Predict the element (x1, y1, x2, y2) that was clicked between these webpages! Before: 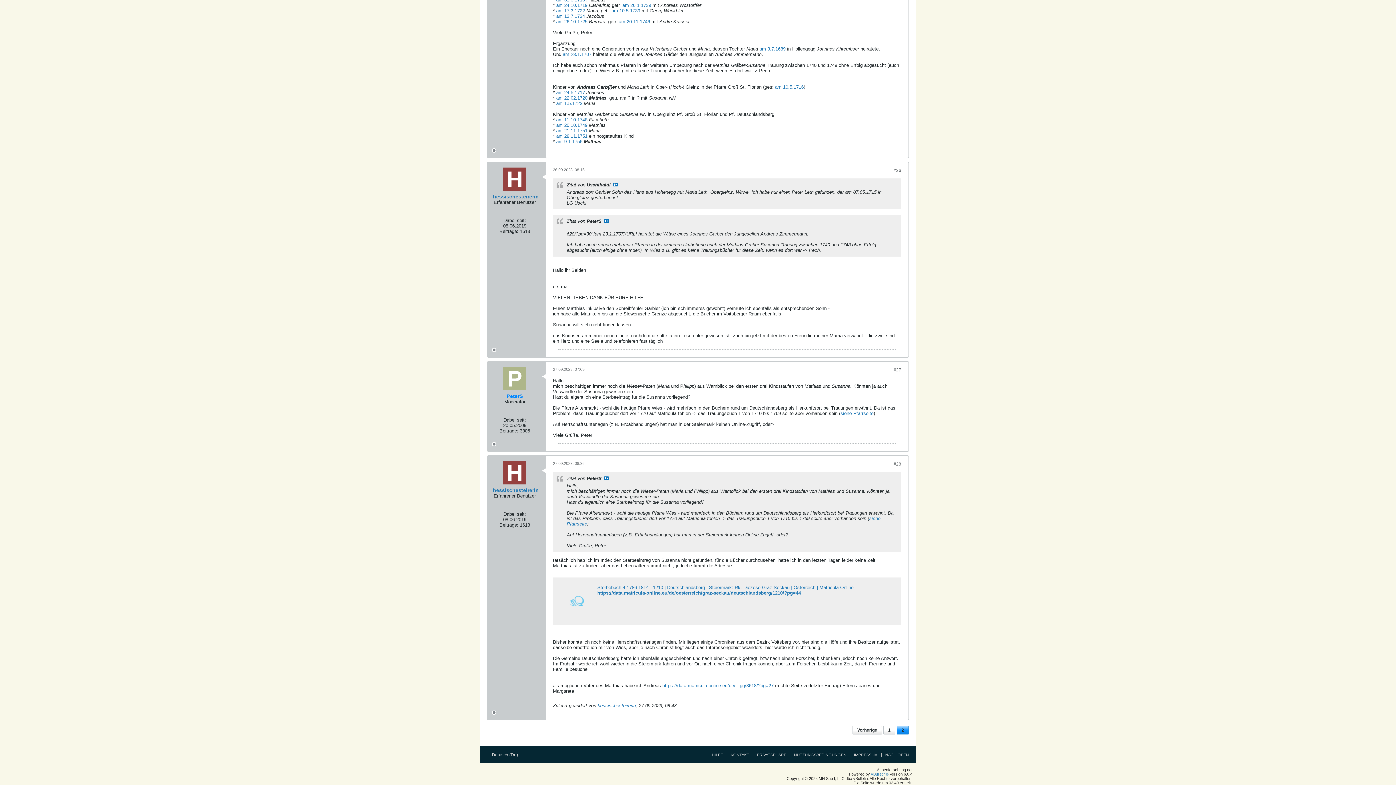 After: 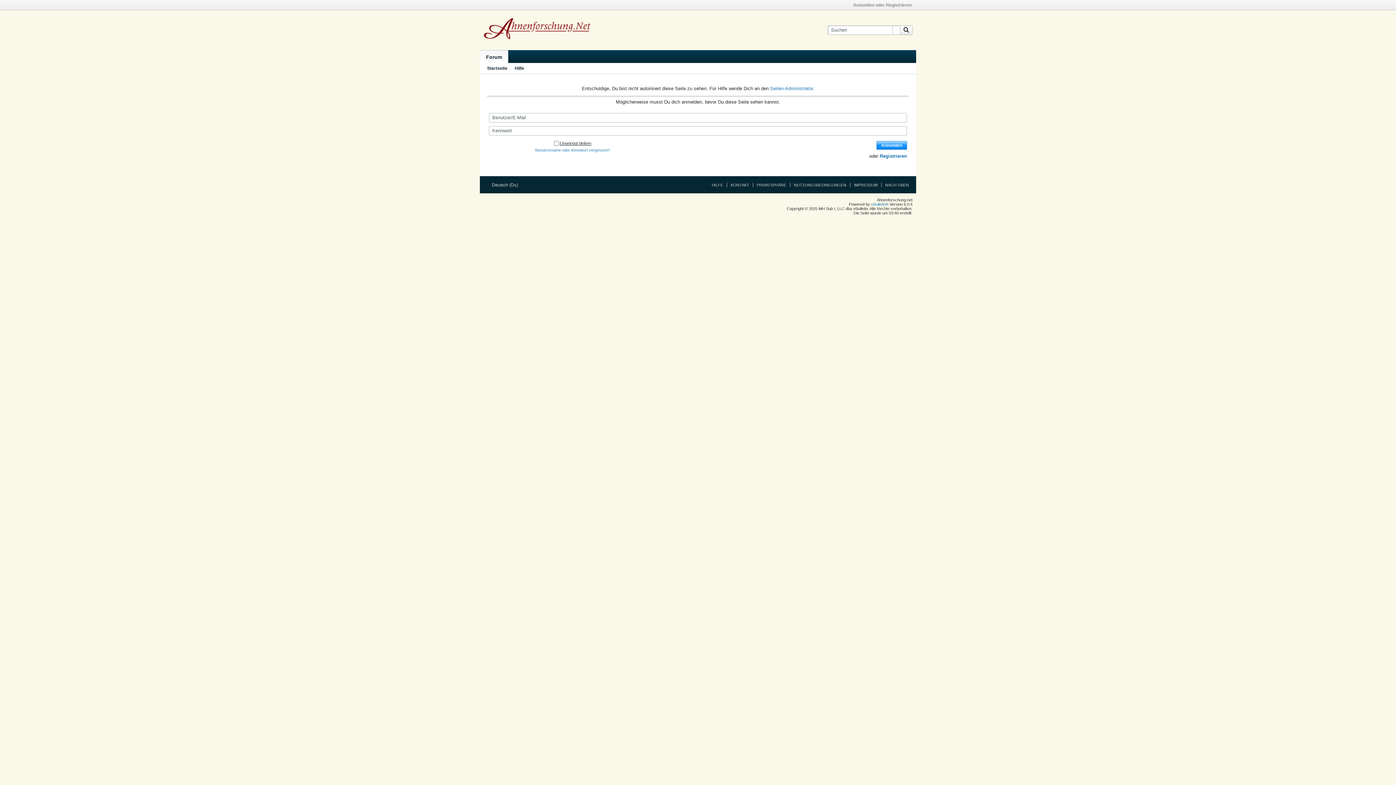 Action: label: hessischesteirerin bbox: (597, 703, 636, 708)